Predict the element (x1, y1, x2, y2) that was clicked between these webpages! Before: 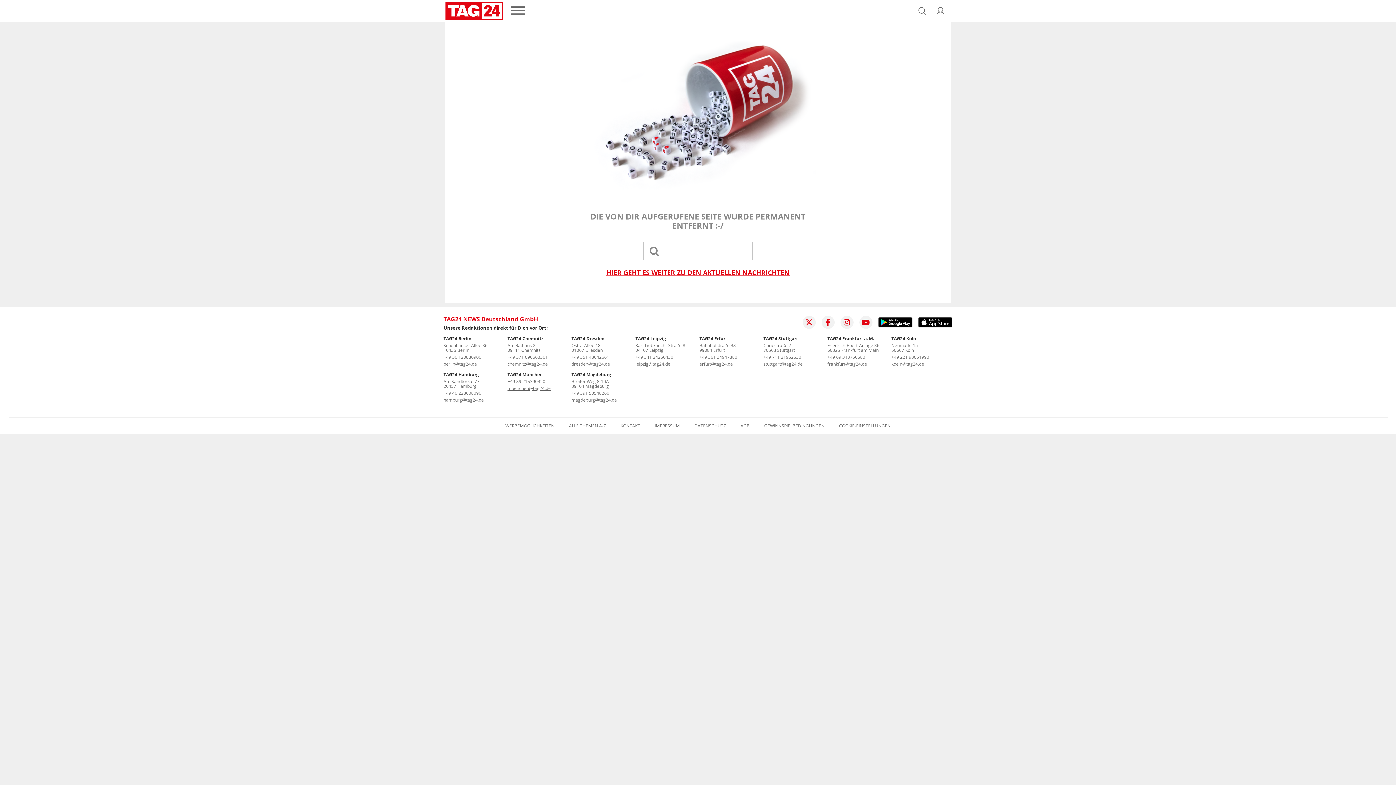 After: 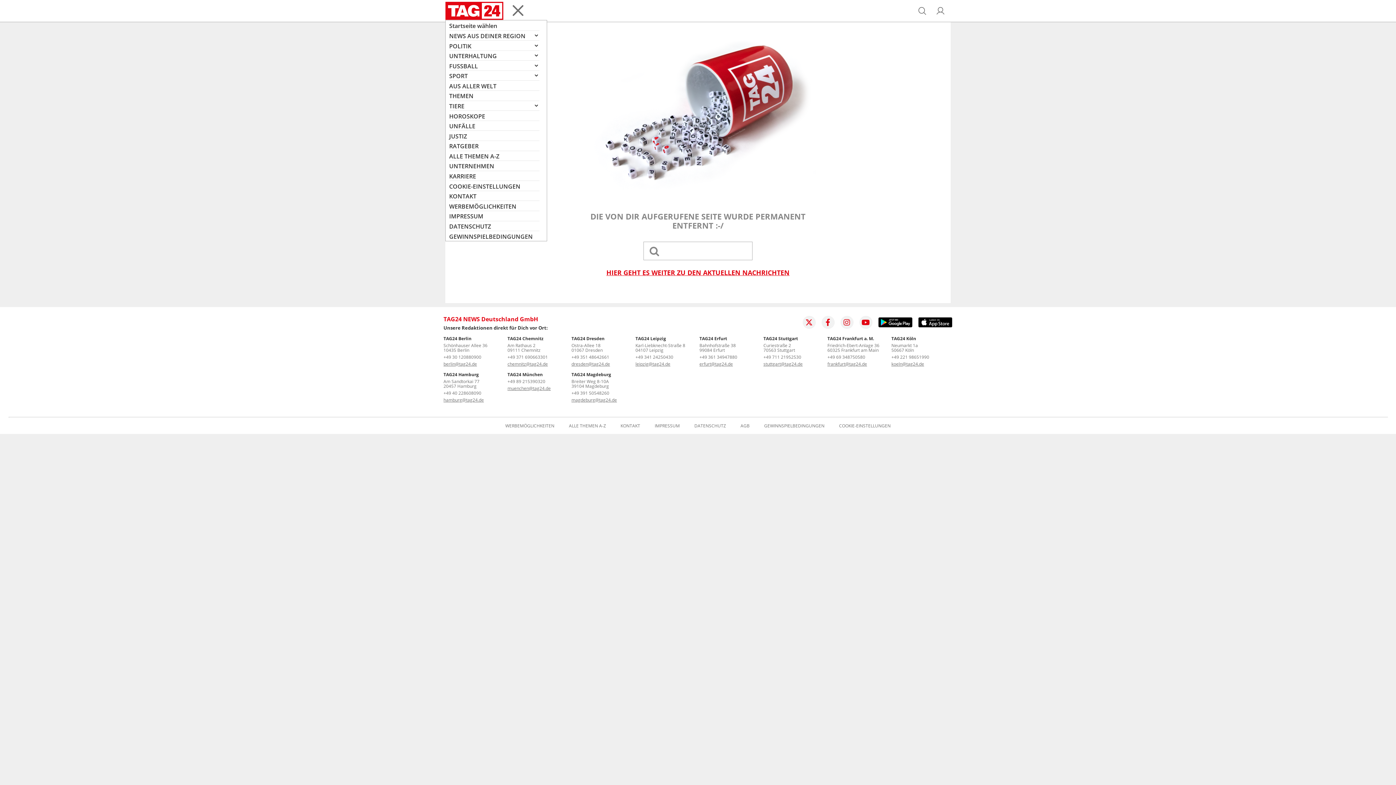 Action: bbox: (503, 2, 532, 19) label: Menü